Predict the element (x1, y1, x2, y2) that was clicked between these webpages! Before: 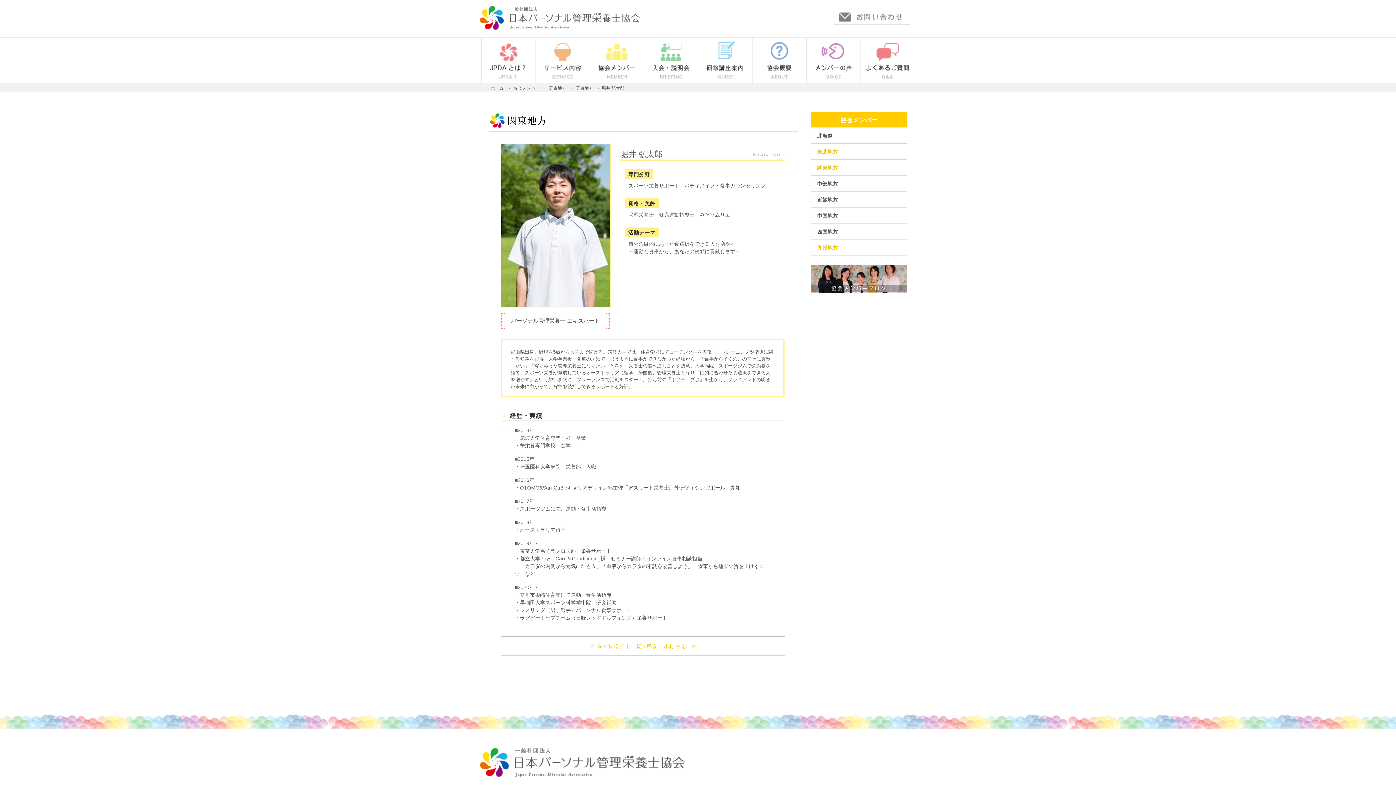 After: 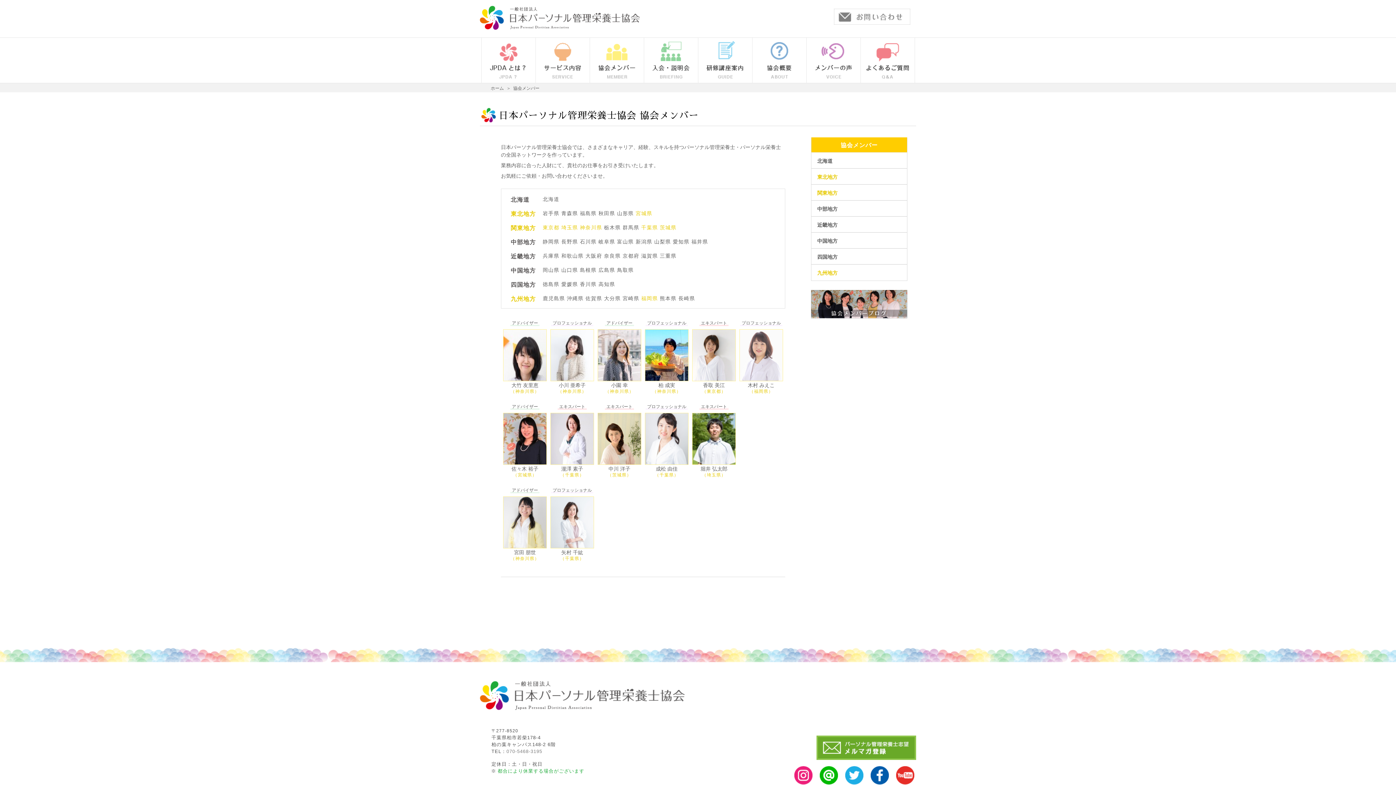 Action: label: 一覧へ戻る bbox: (631, 643, 656, 649)